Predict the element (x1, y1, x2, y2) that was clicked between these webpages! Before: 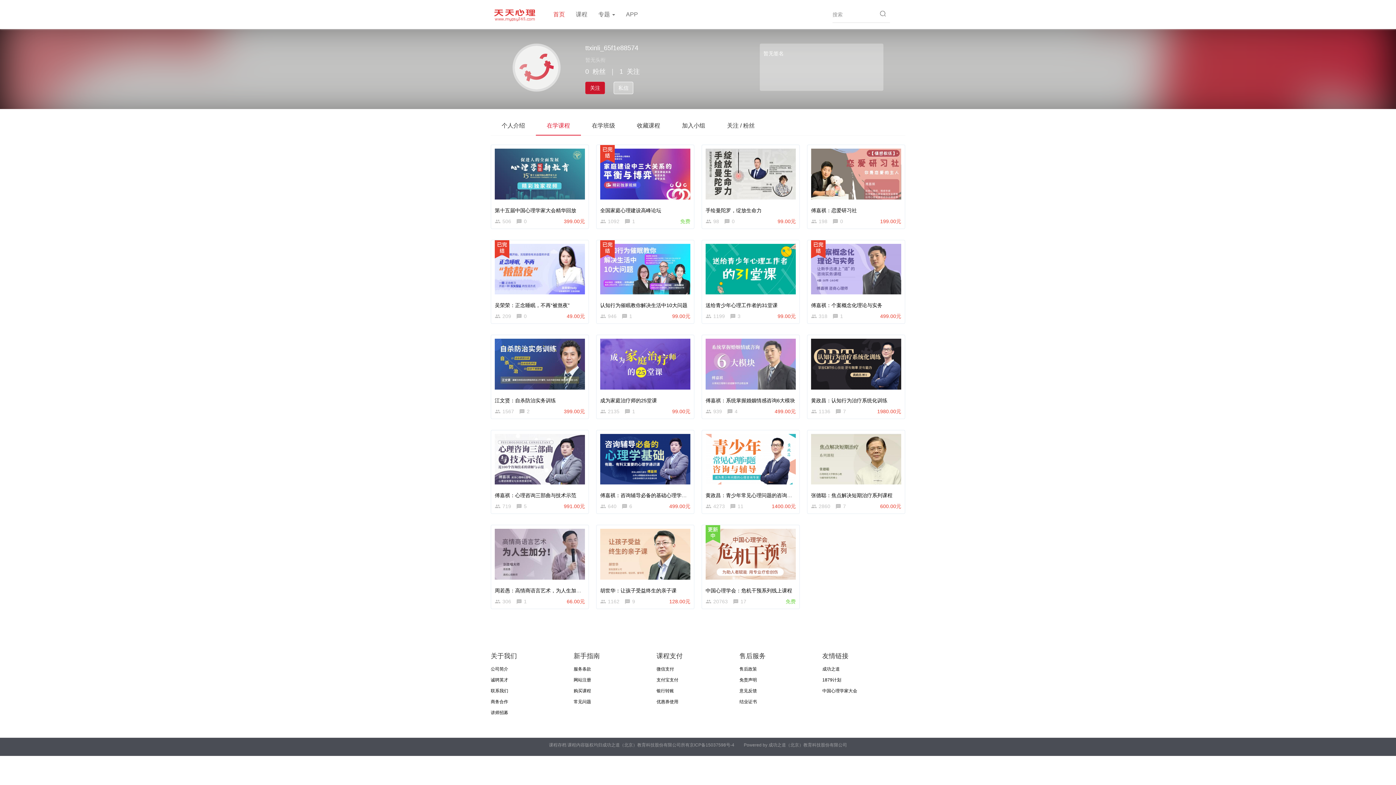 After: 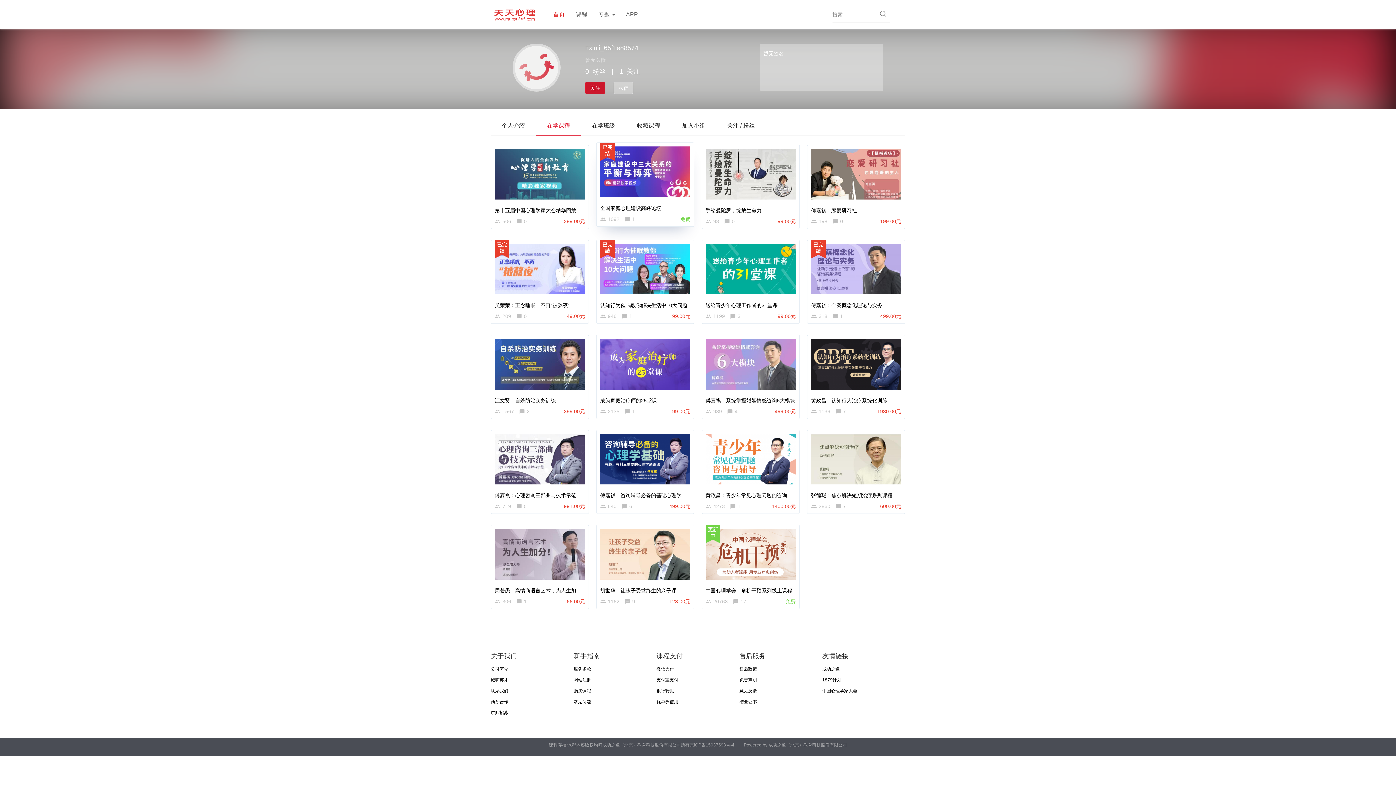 Action: bbox: (596, 145, 694, 203)